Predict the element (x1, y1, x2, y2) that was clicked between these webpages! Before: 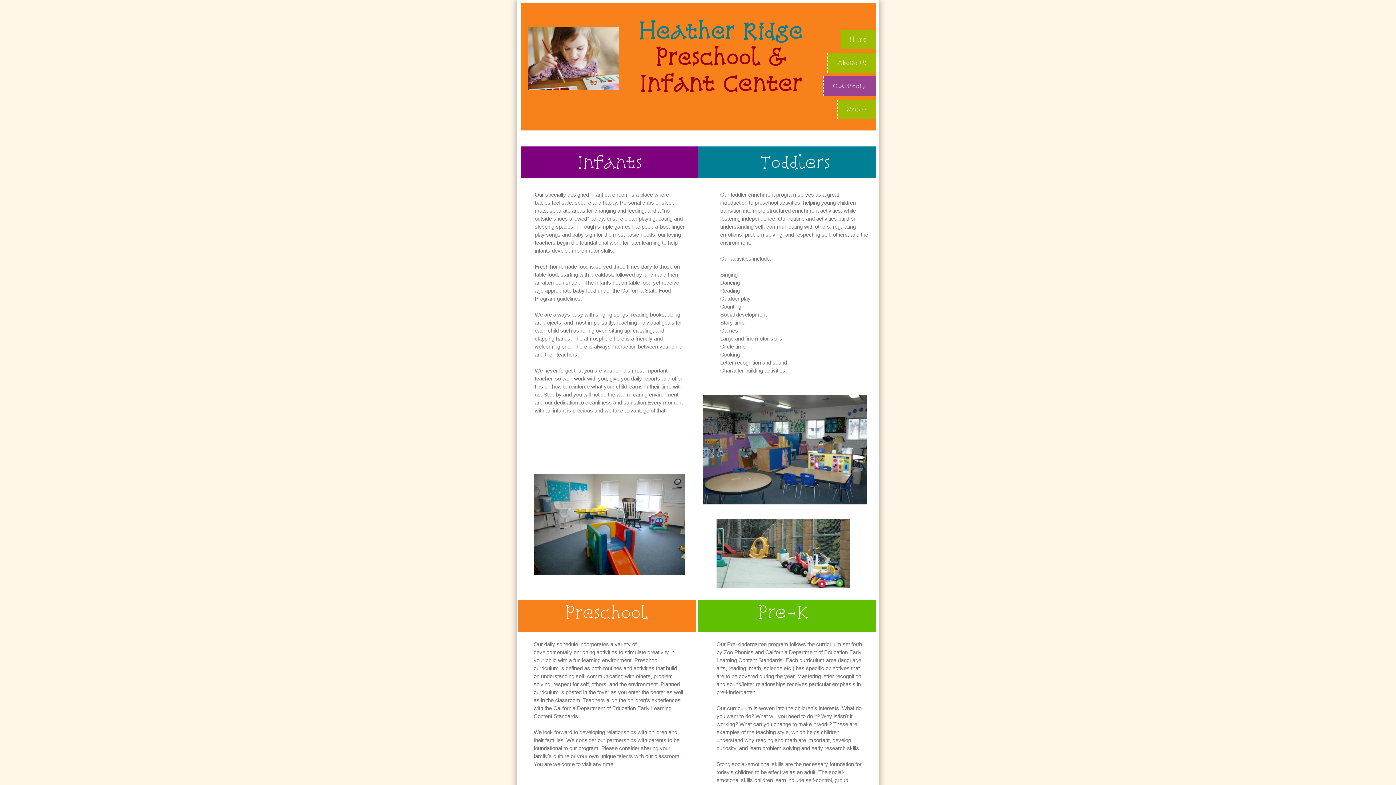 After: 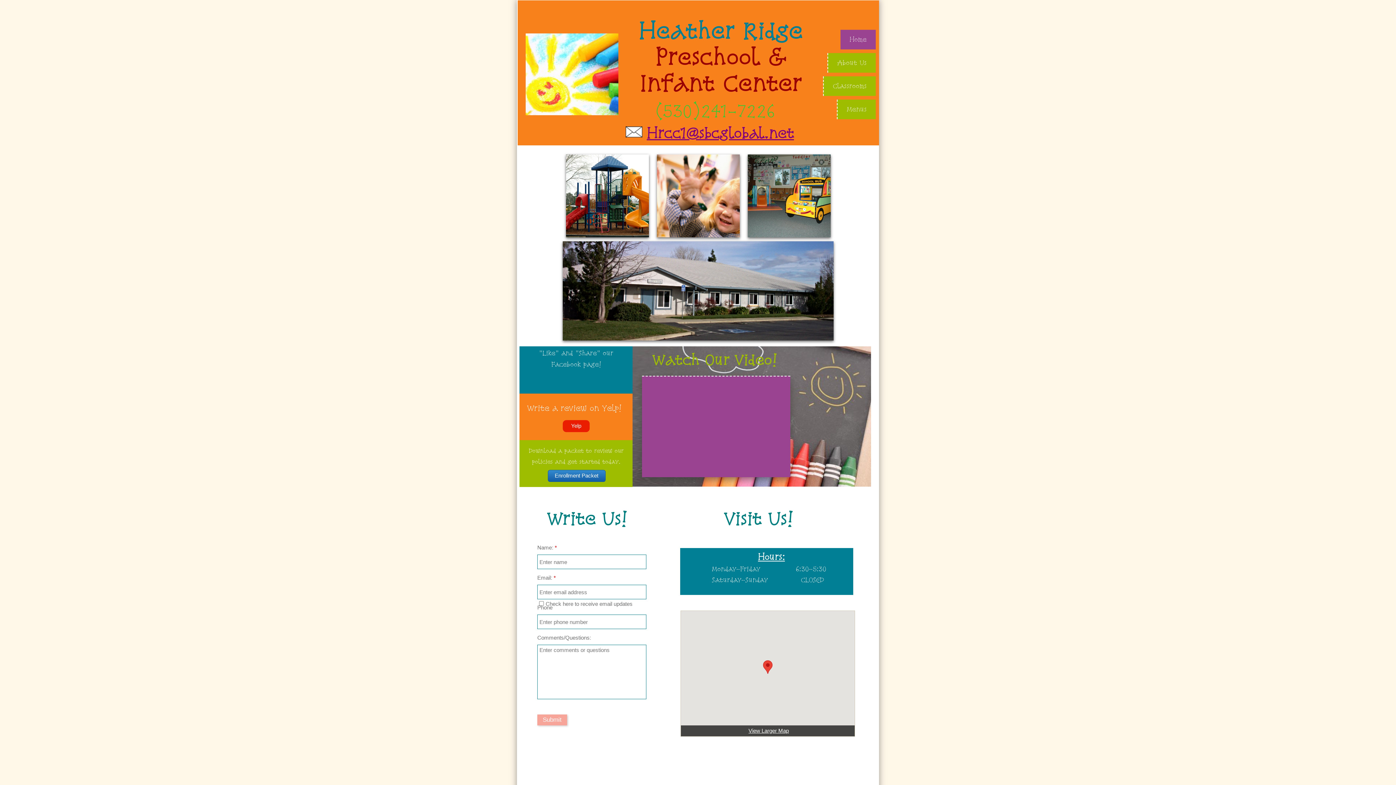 Action: label: Preschool bbox: (655, 44, 759, 69)